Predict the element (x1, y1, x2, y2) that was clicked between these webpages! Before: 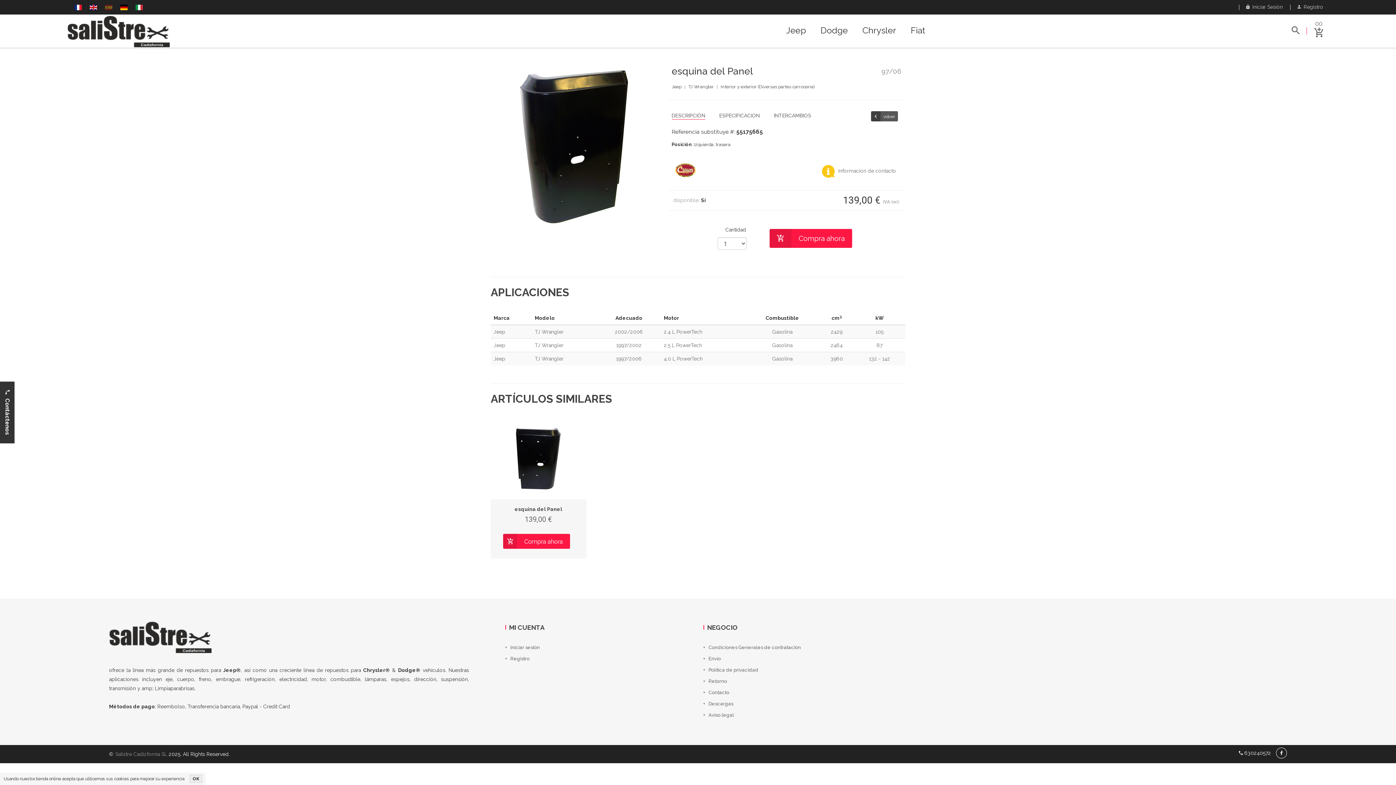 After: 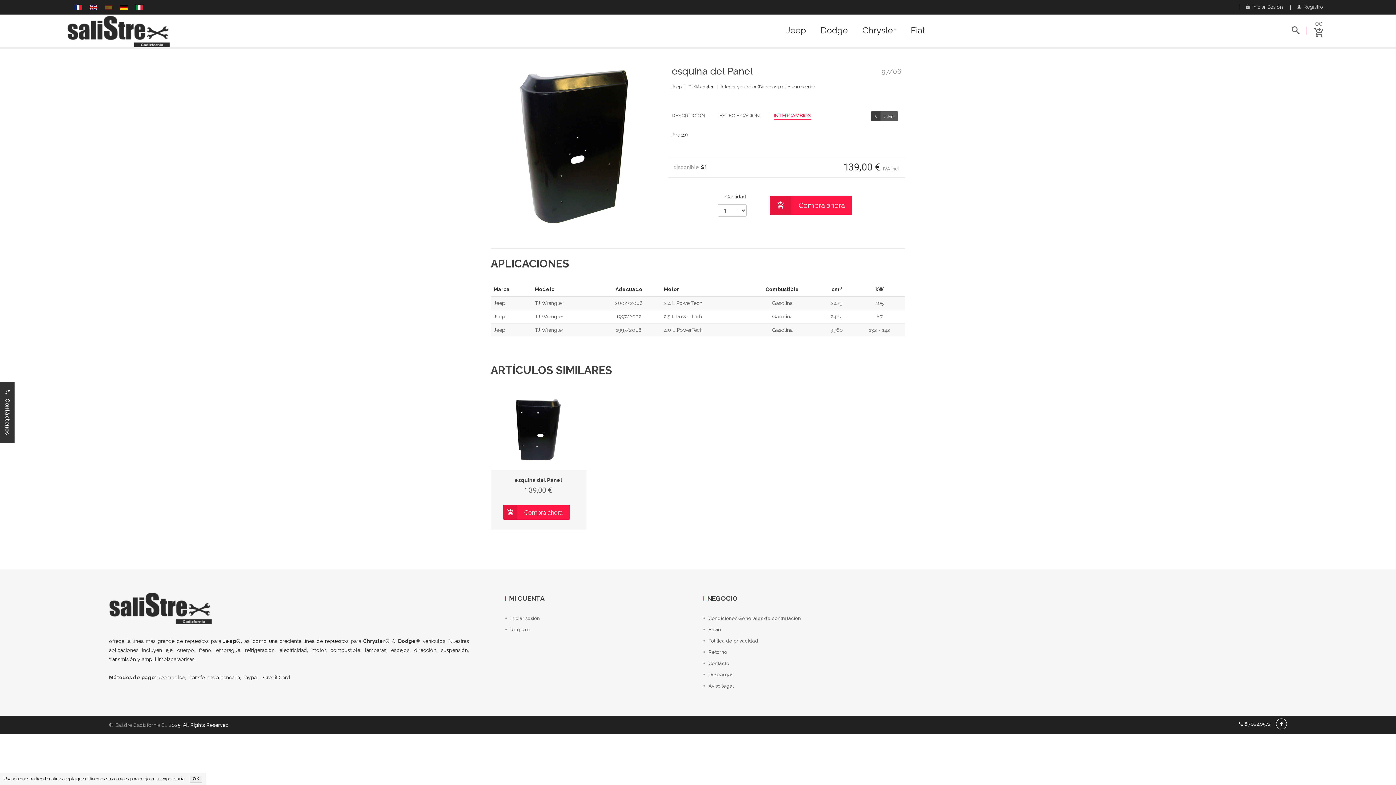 Action: bbox: (774, 112, 811, 119) label: INTERCAMBIOS